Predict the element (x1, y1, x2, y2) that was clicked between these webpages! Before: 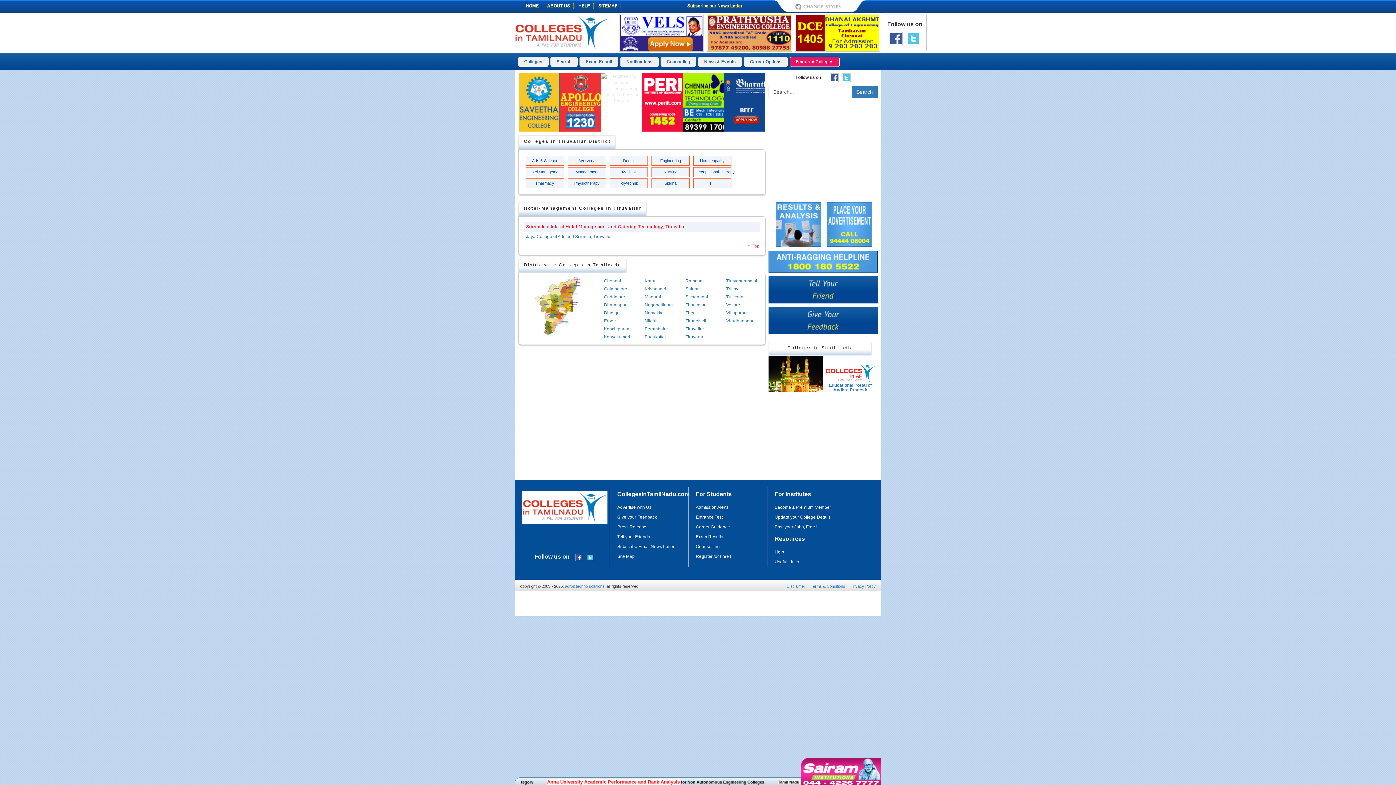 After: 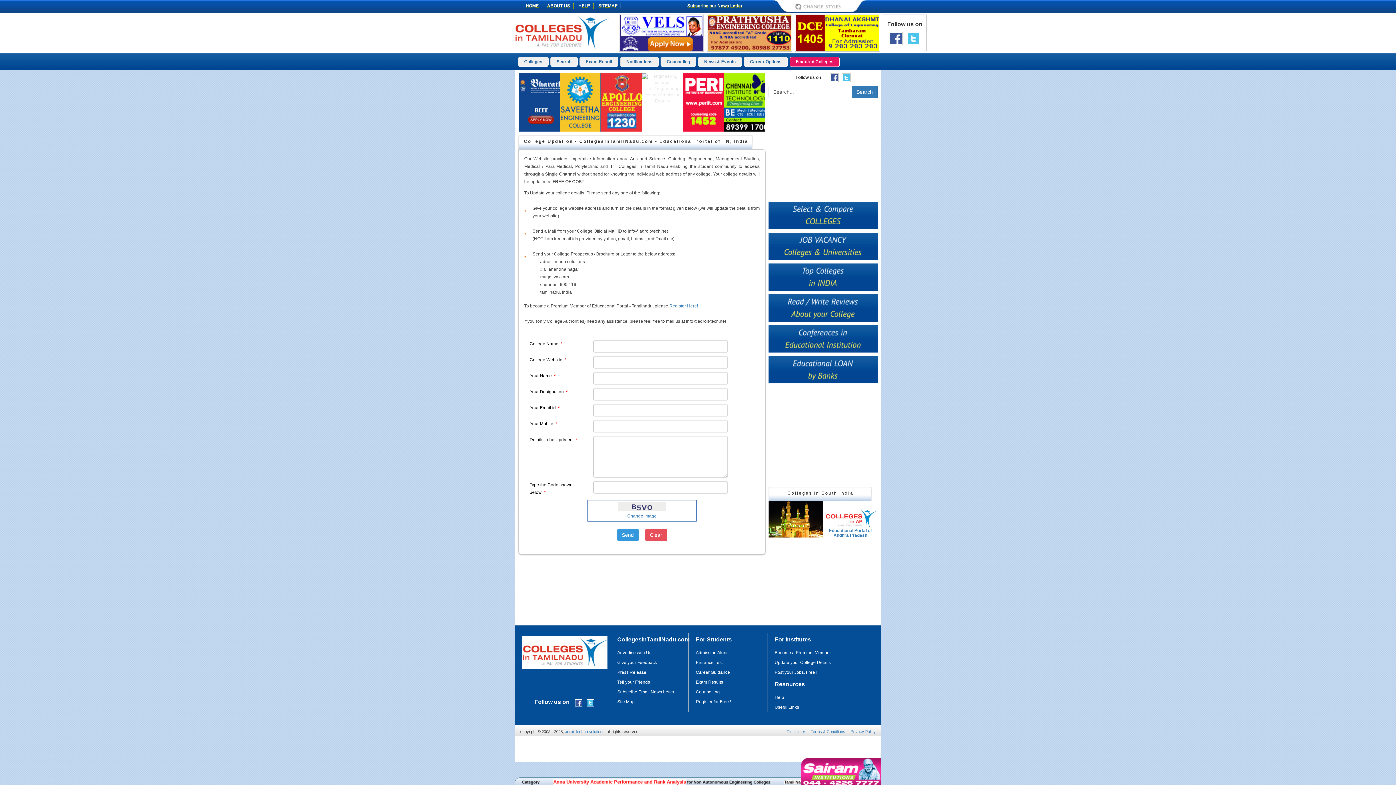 Action: label: Update your College Details bbox: (774, 515, 830, 520)